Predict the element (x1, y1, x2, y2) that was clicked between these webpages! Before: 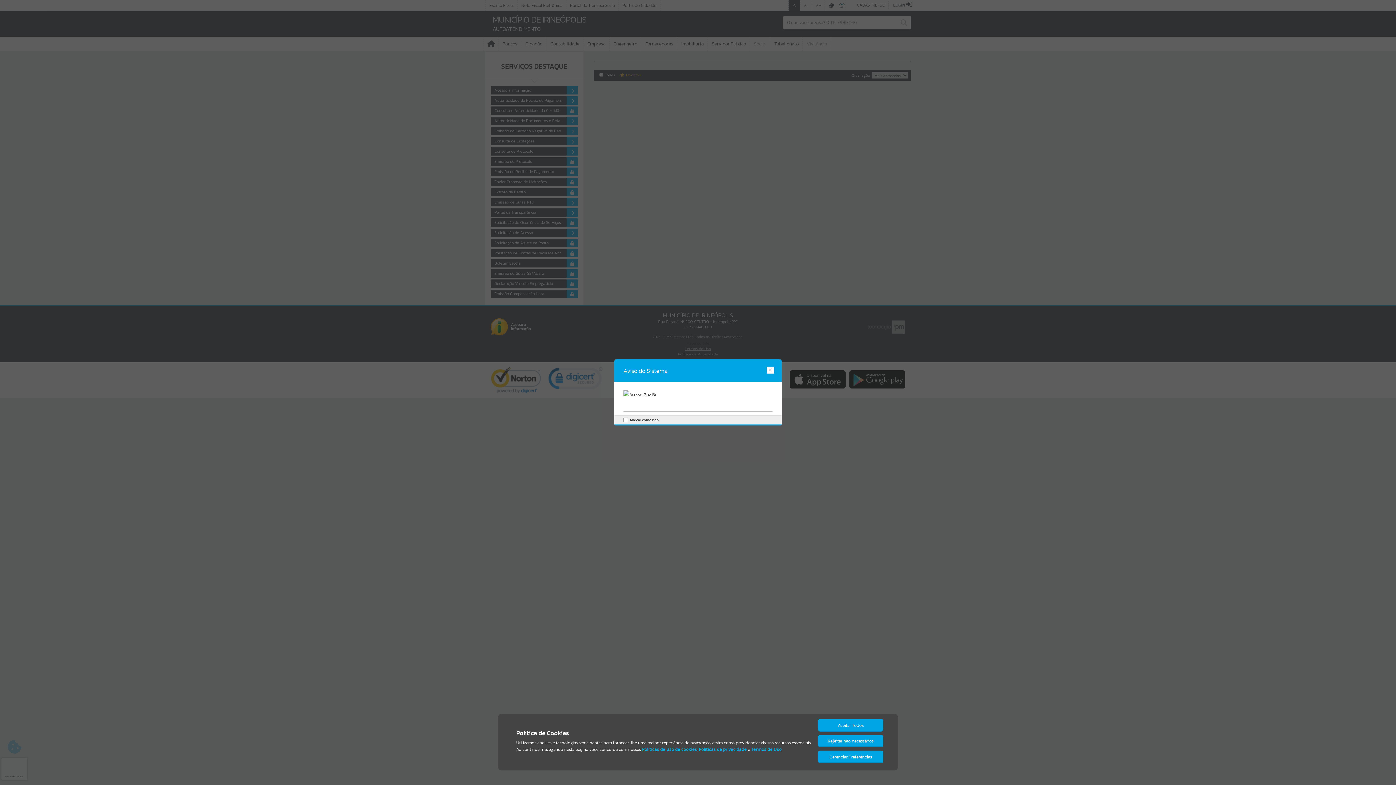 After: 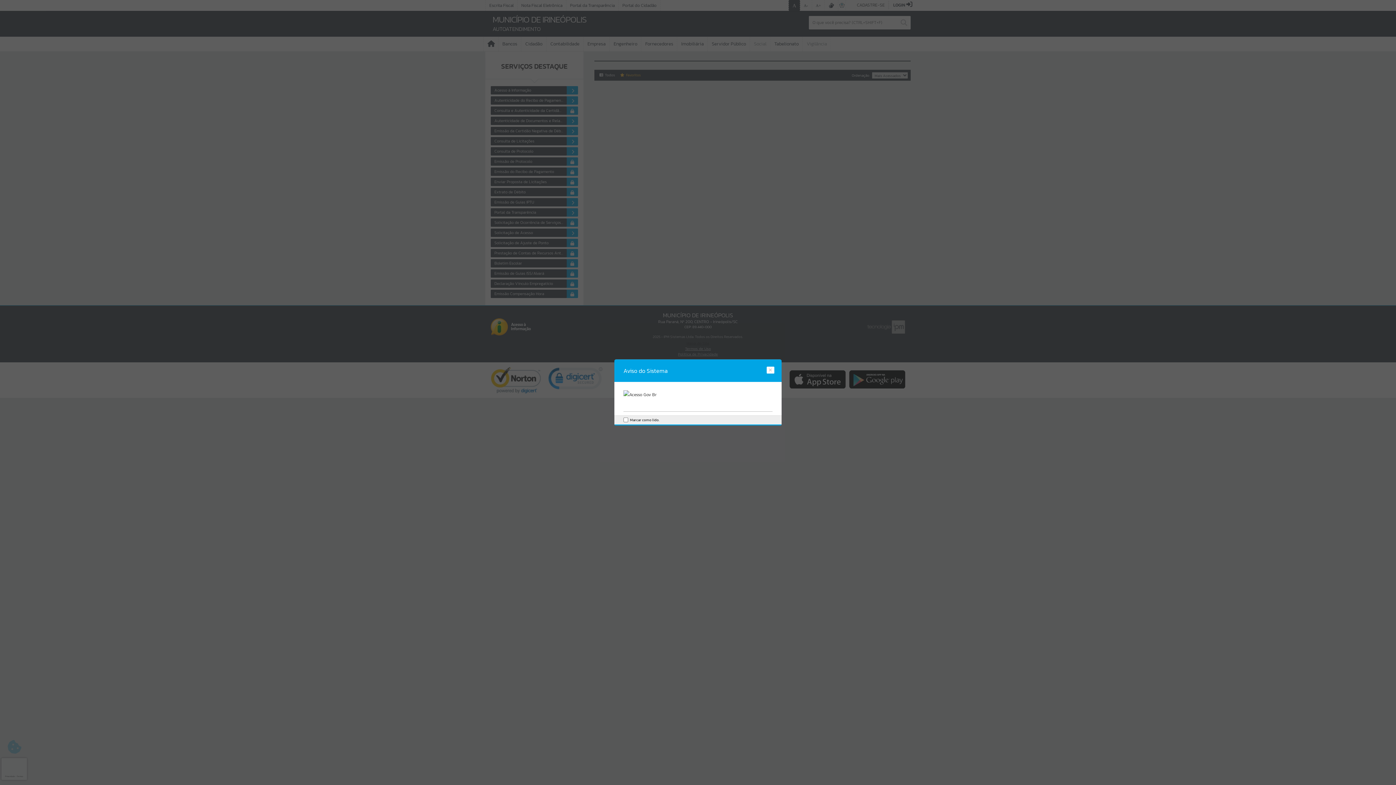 Action: label: Rejeitar não necessários bbox: (818, 735, 883, 747)